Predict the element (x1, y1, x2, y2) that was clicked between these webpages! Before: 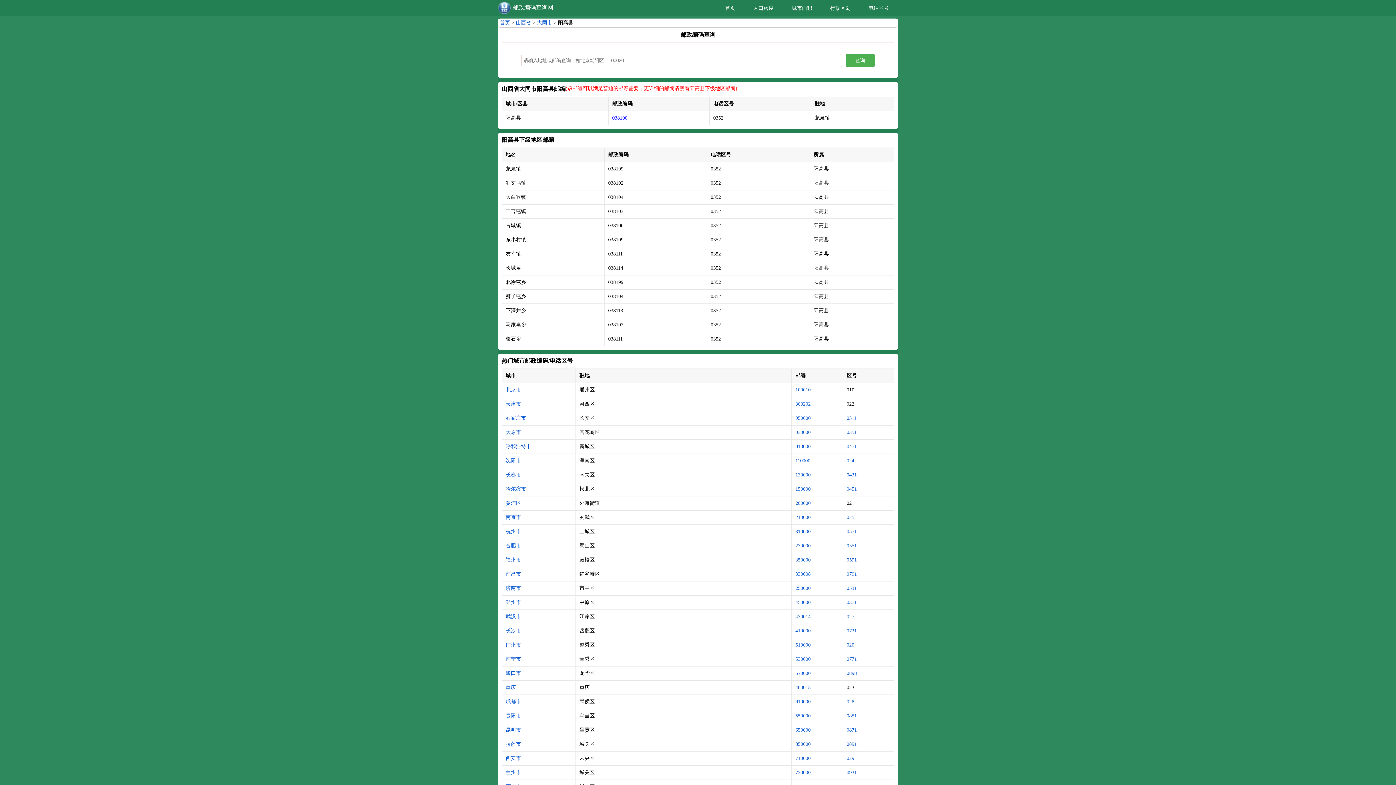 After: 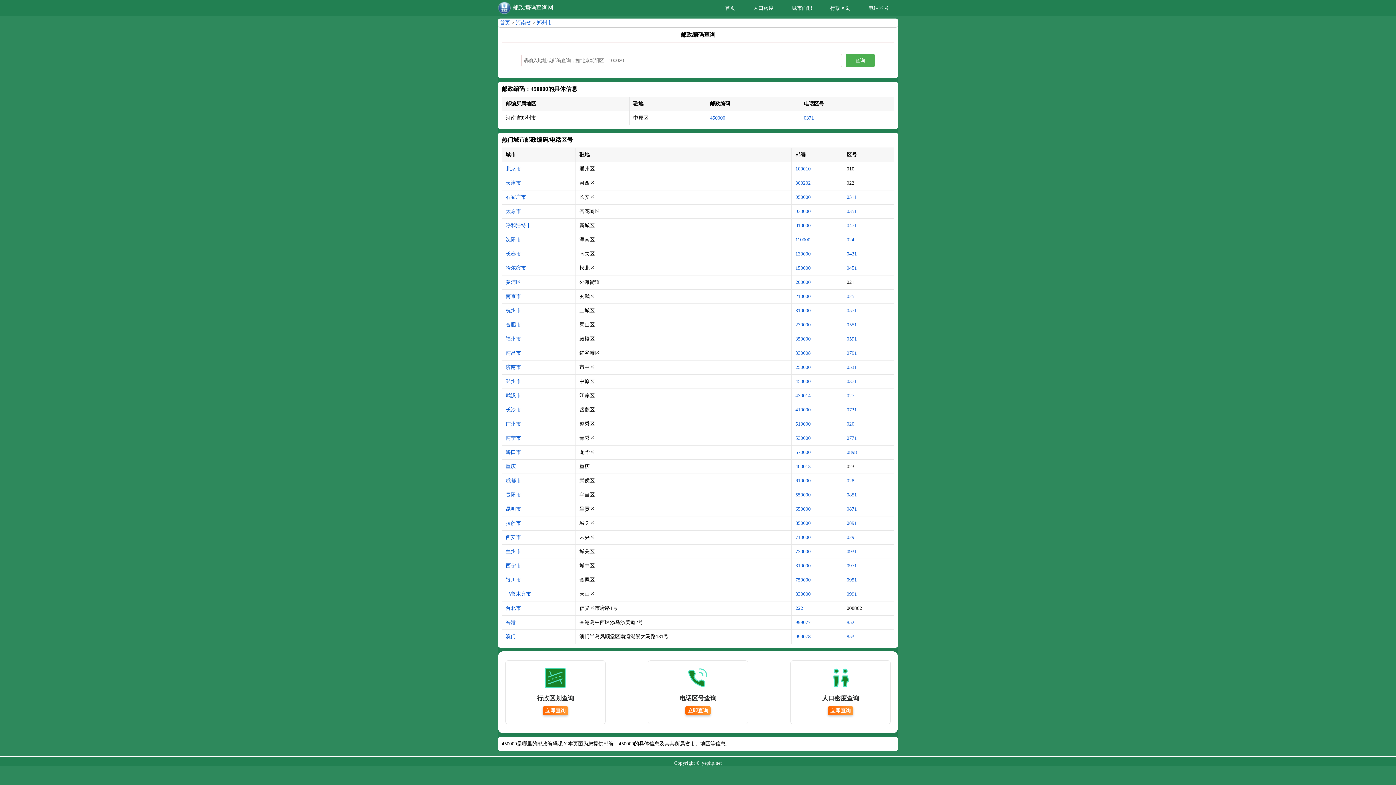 Action: bbox: (795, 600, 810, 605) label: 450000